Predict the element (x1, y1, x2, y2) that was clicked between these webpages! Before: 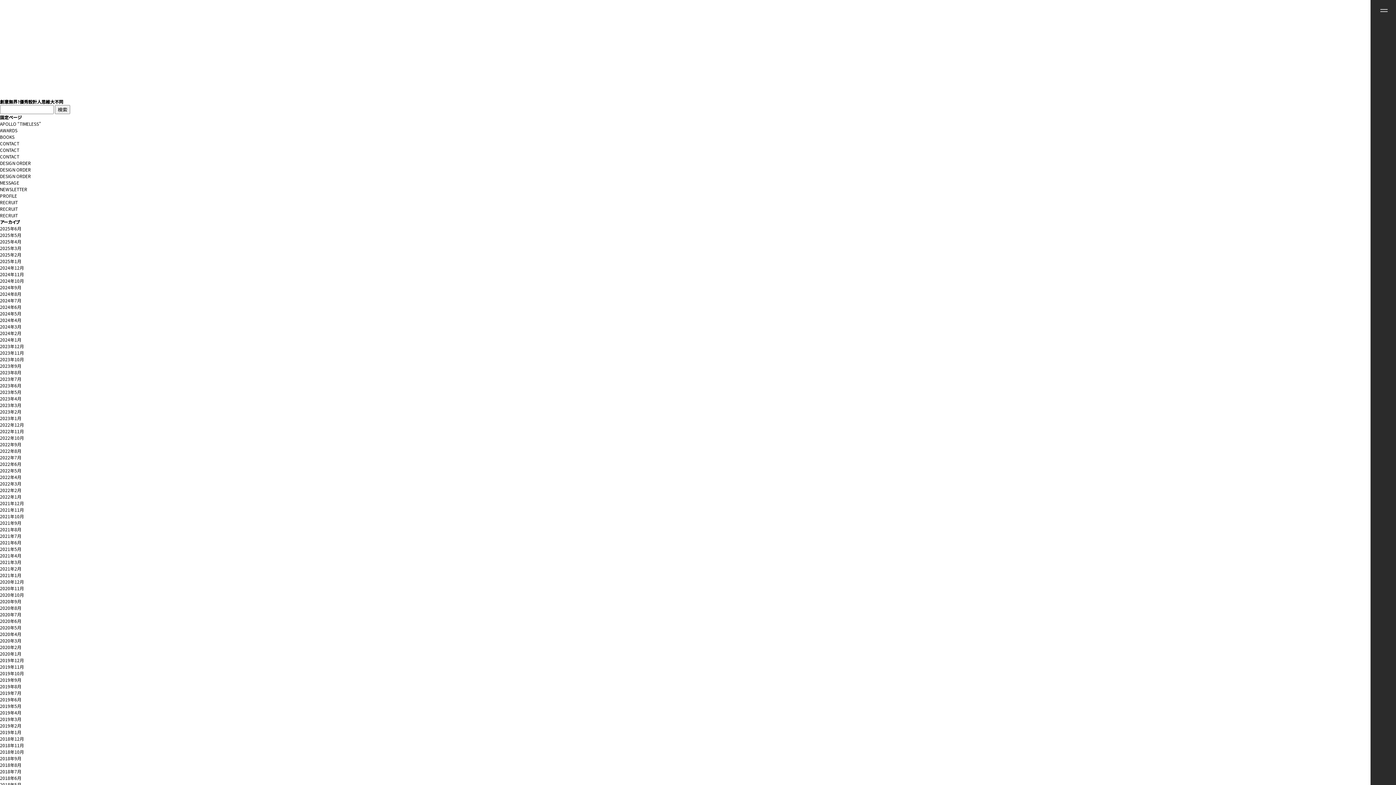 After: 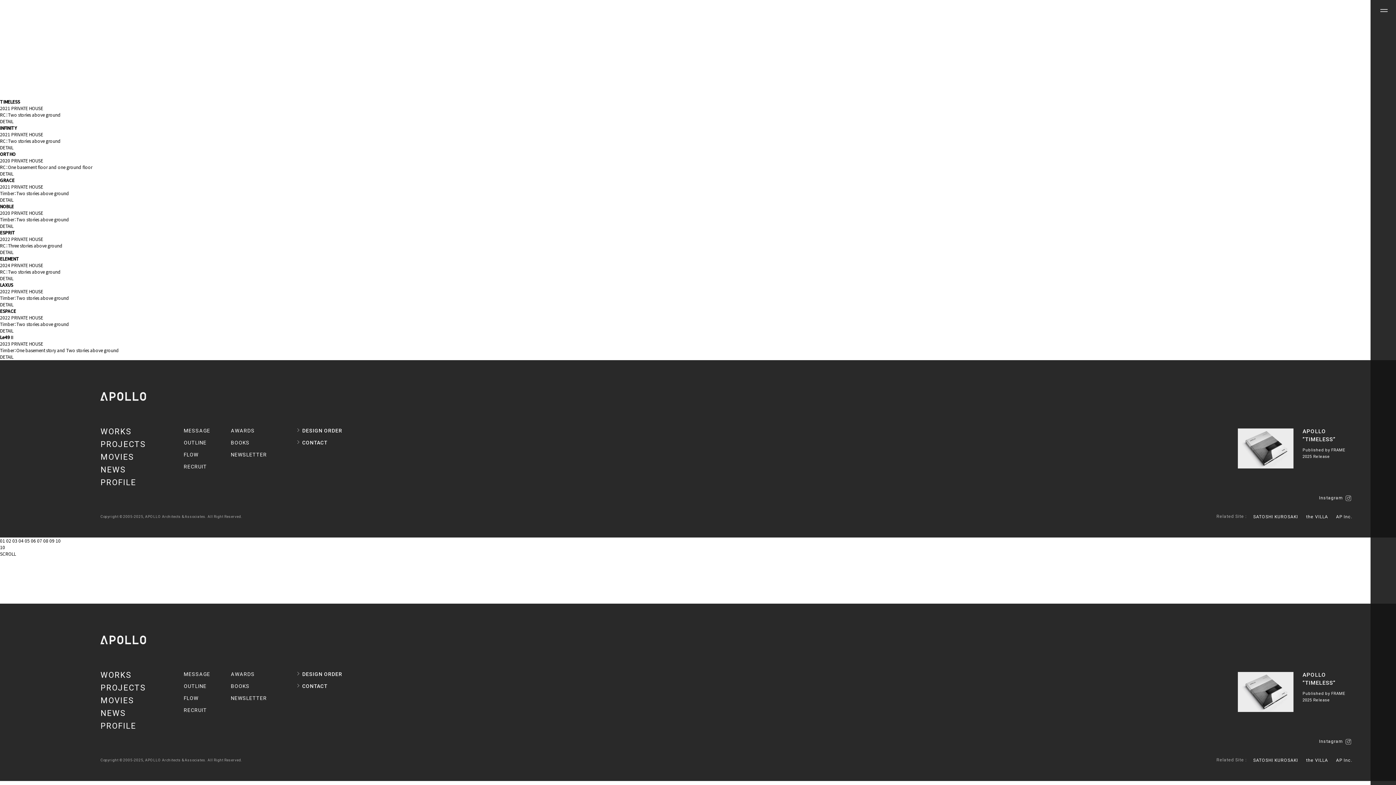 Action: bbox: (0, 637, 21, 644) label: 2020年3月